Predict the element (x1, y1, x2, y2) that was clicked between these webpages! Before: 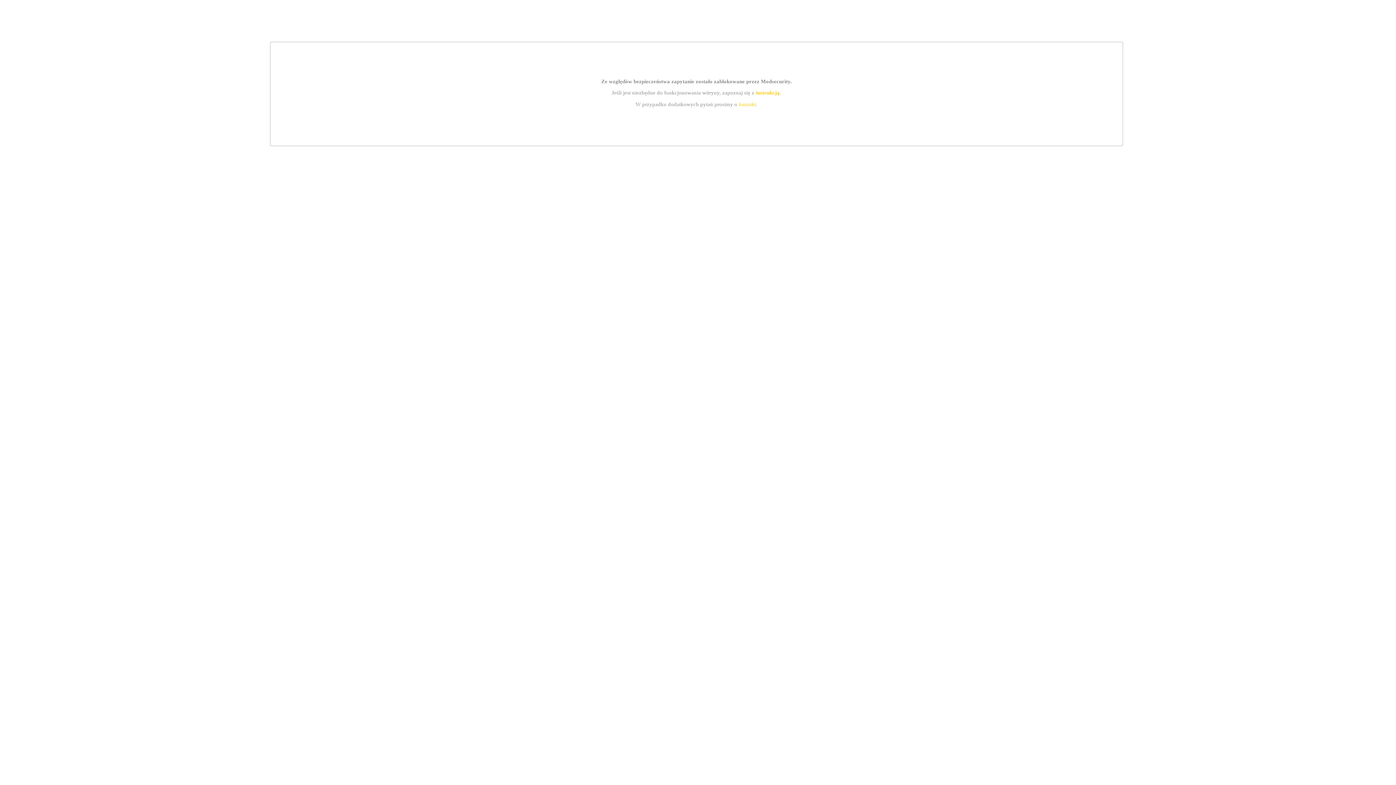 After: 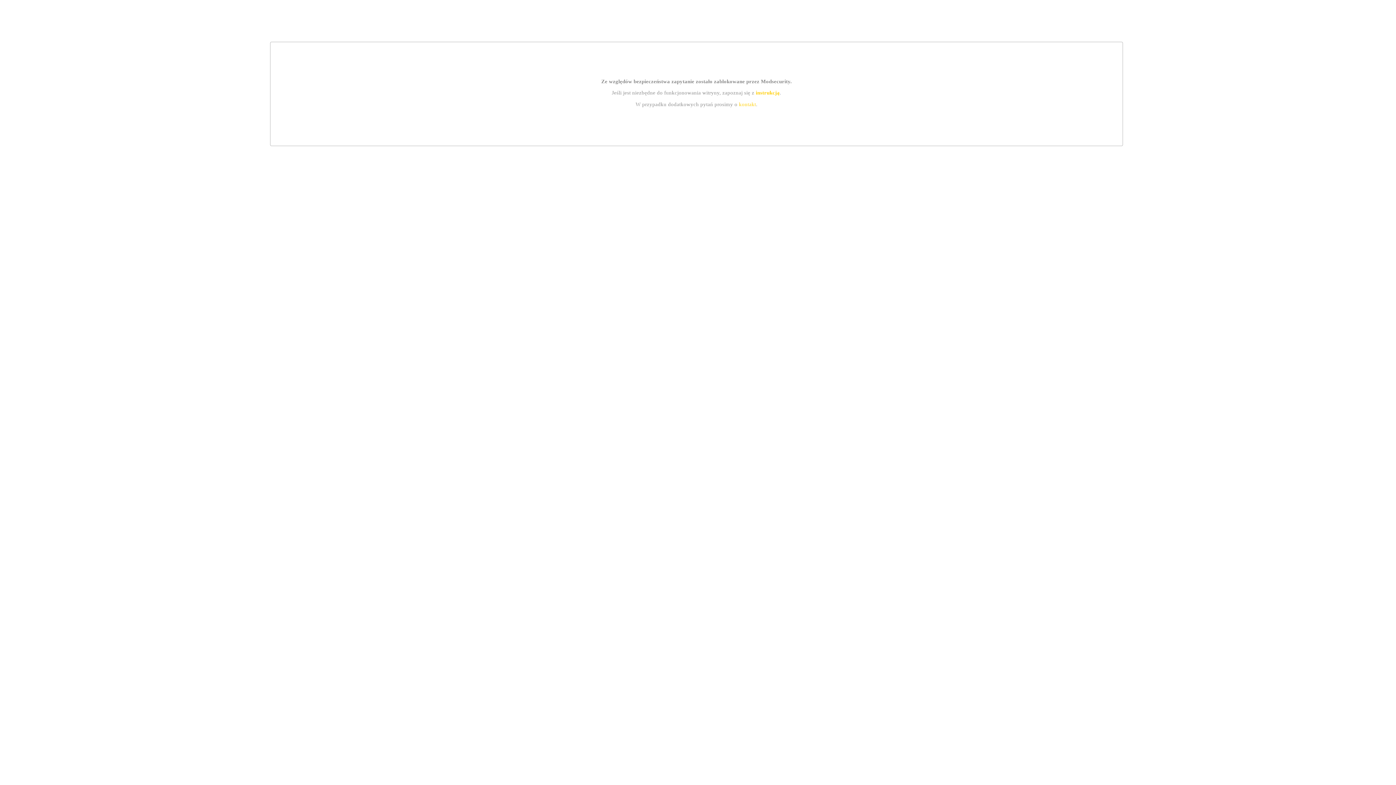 Action: label: kontakt bbox: (739, 101, 756, 107)